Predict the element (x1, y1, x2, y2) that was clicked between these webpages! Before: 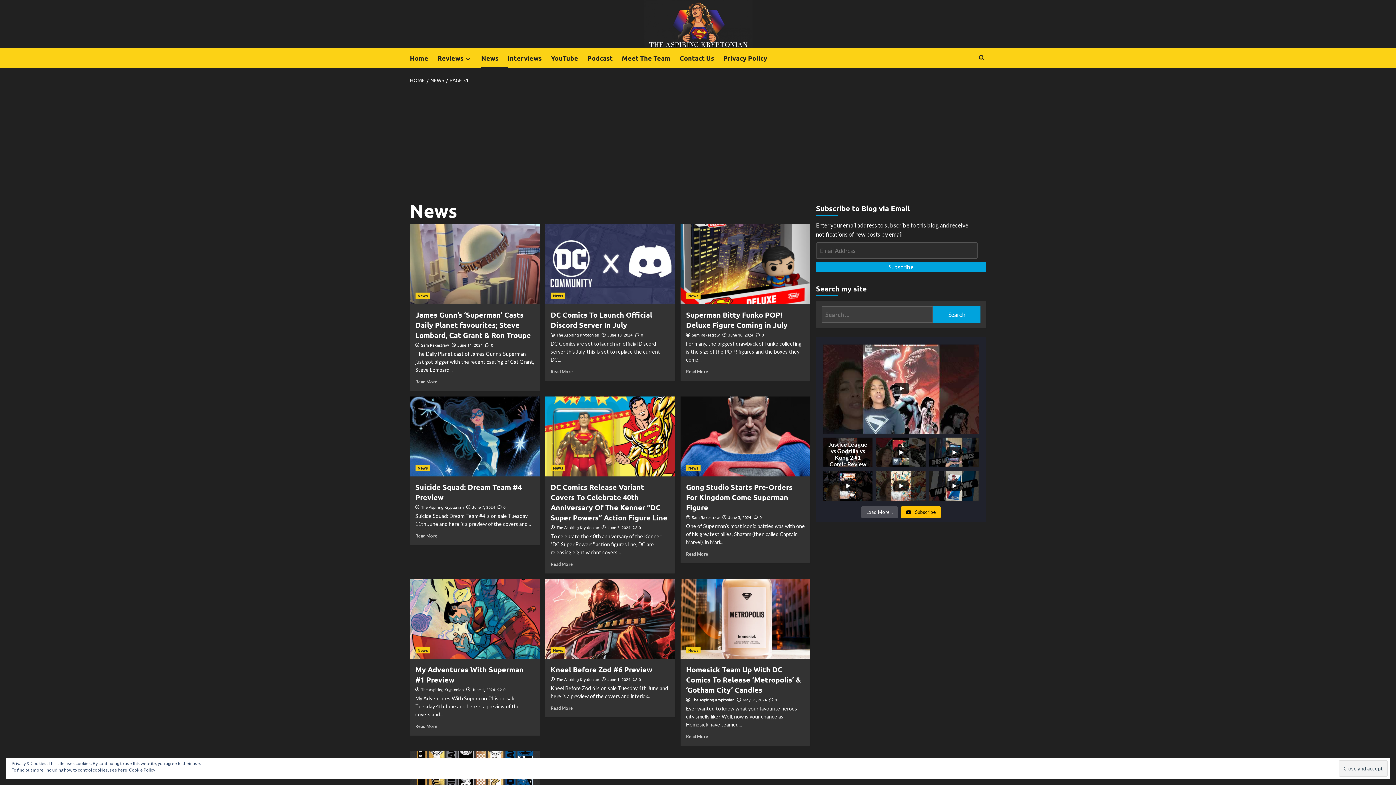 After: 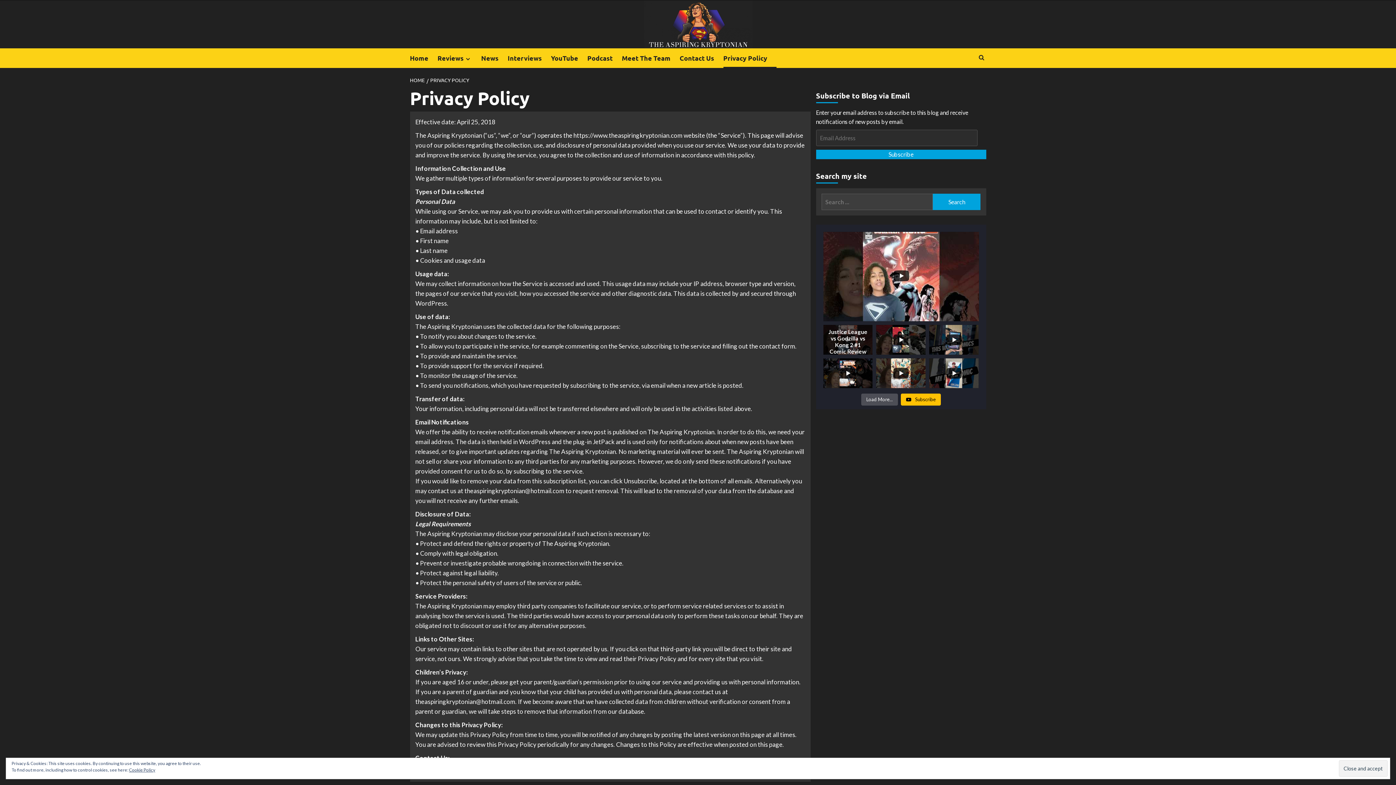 Action: label: Cookie Policy bbox: (129, 767, 155, 773)